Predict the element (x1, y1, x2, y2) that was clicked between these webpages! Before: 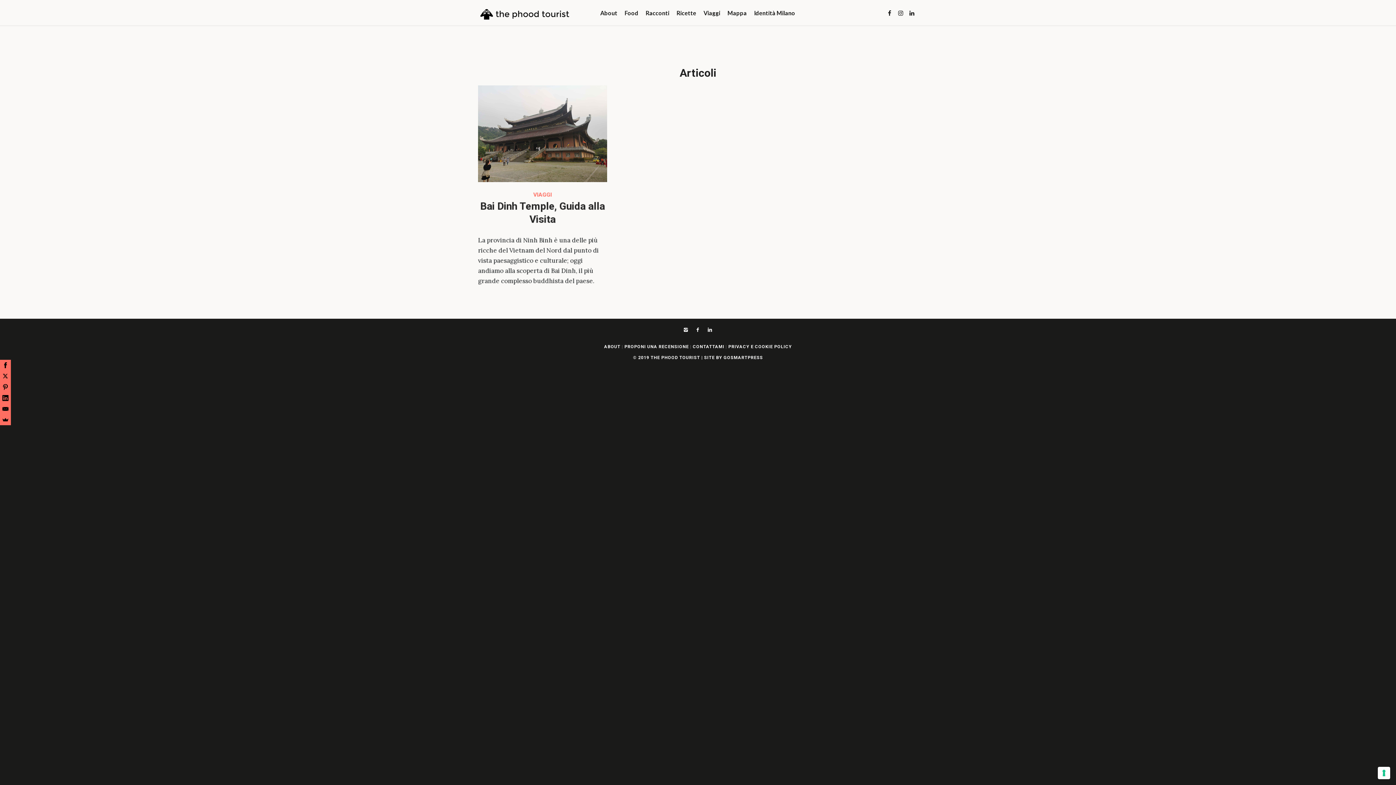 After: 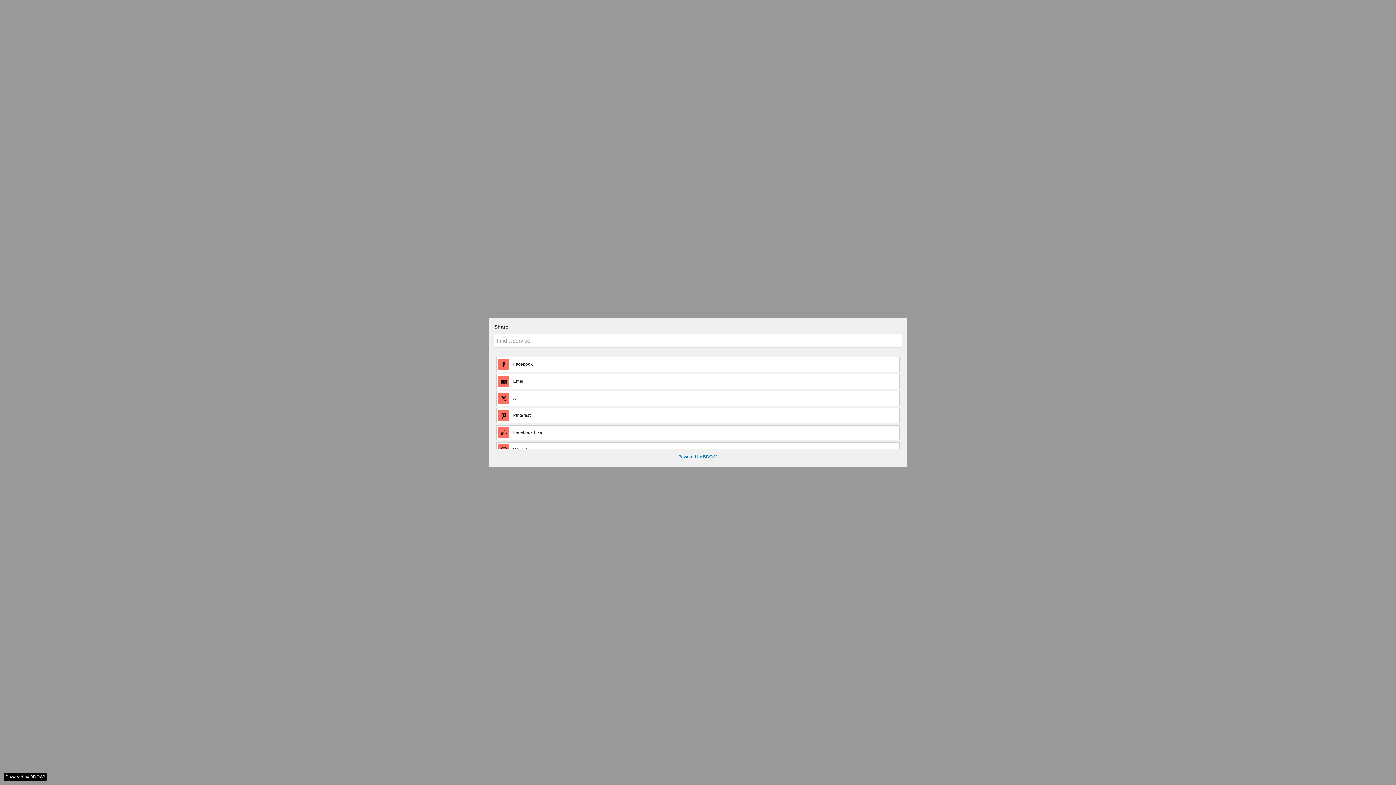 Action: bbox: (0, 414, 10, 425)